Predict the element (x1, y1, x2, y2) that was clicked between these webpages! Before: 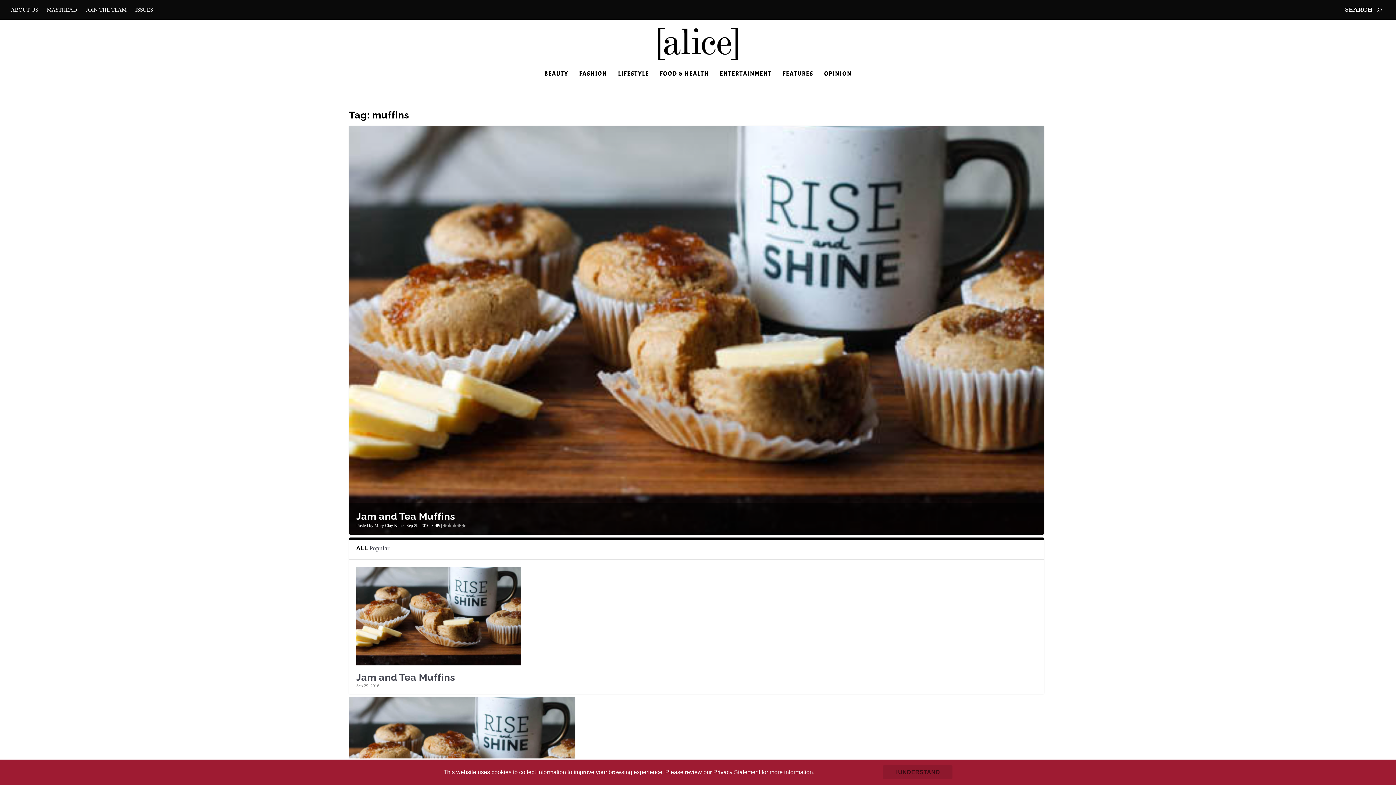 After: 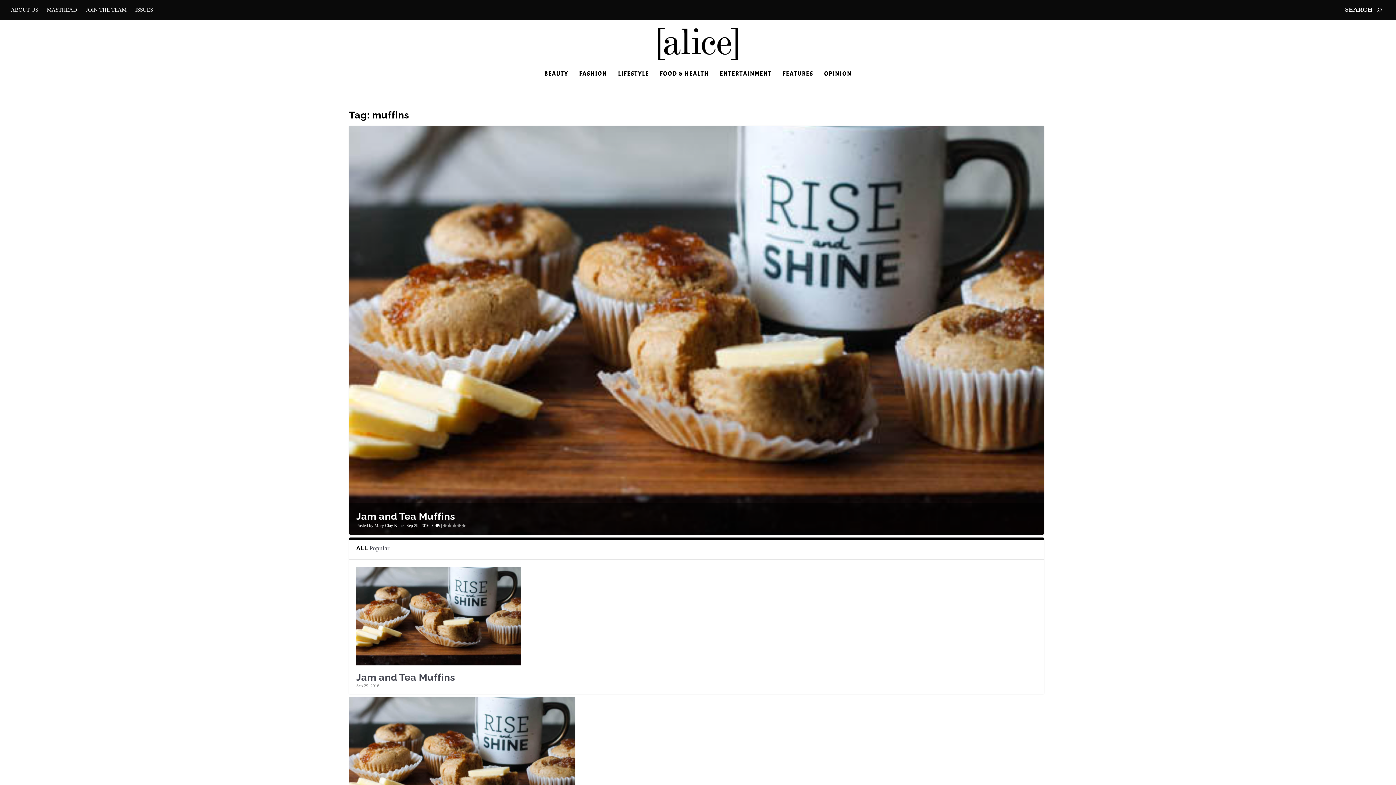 Action: label: I UNDERSTAND bbox: (882, 765, 952, 779)